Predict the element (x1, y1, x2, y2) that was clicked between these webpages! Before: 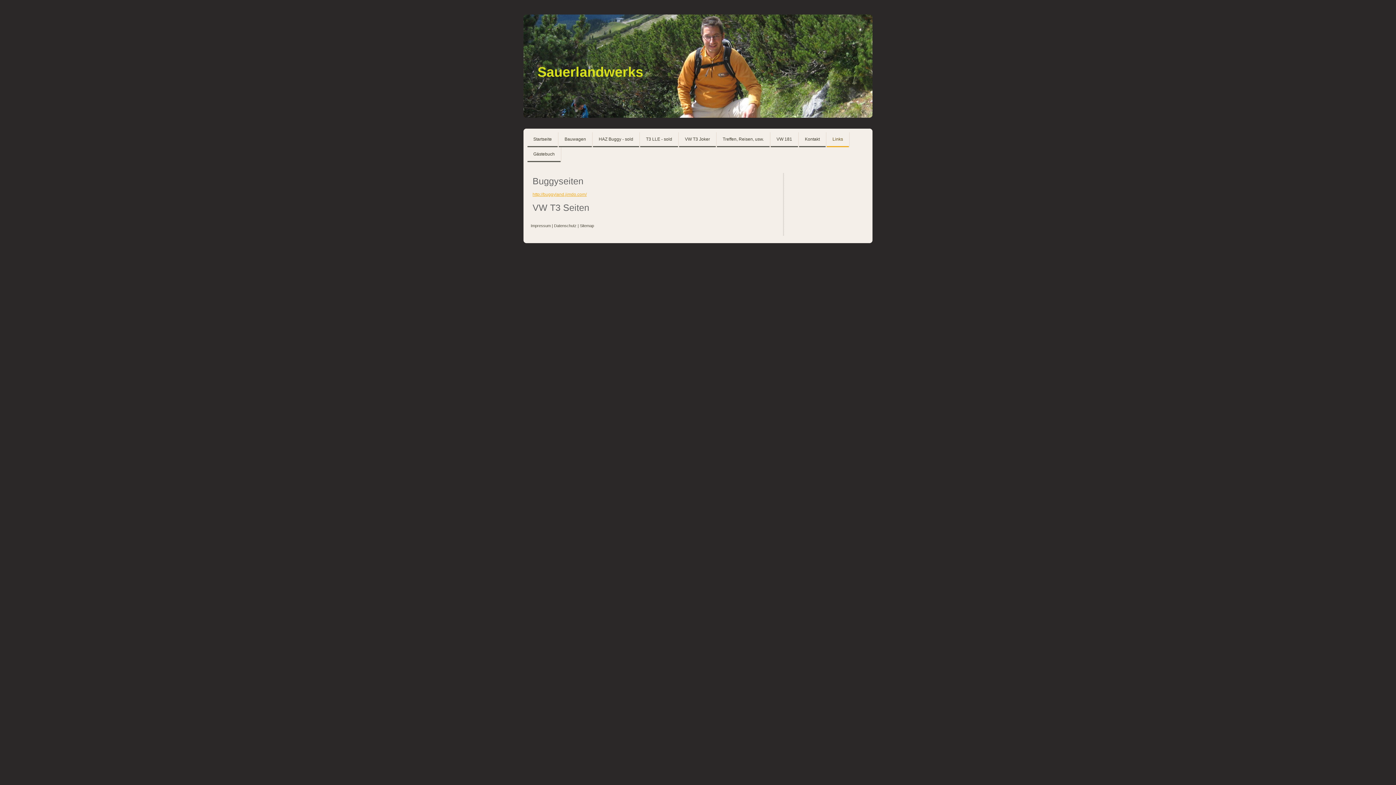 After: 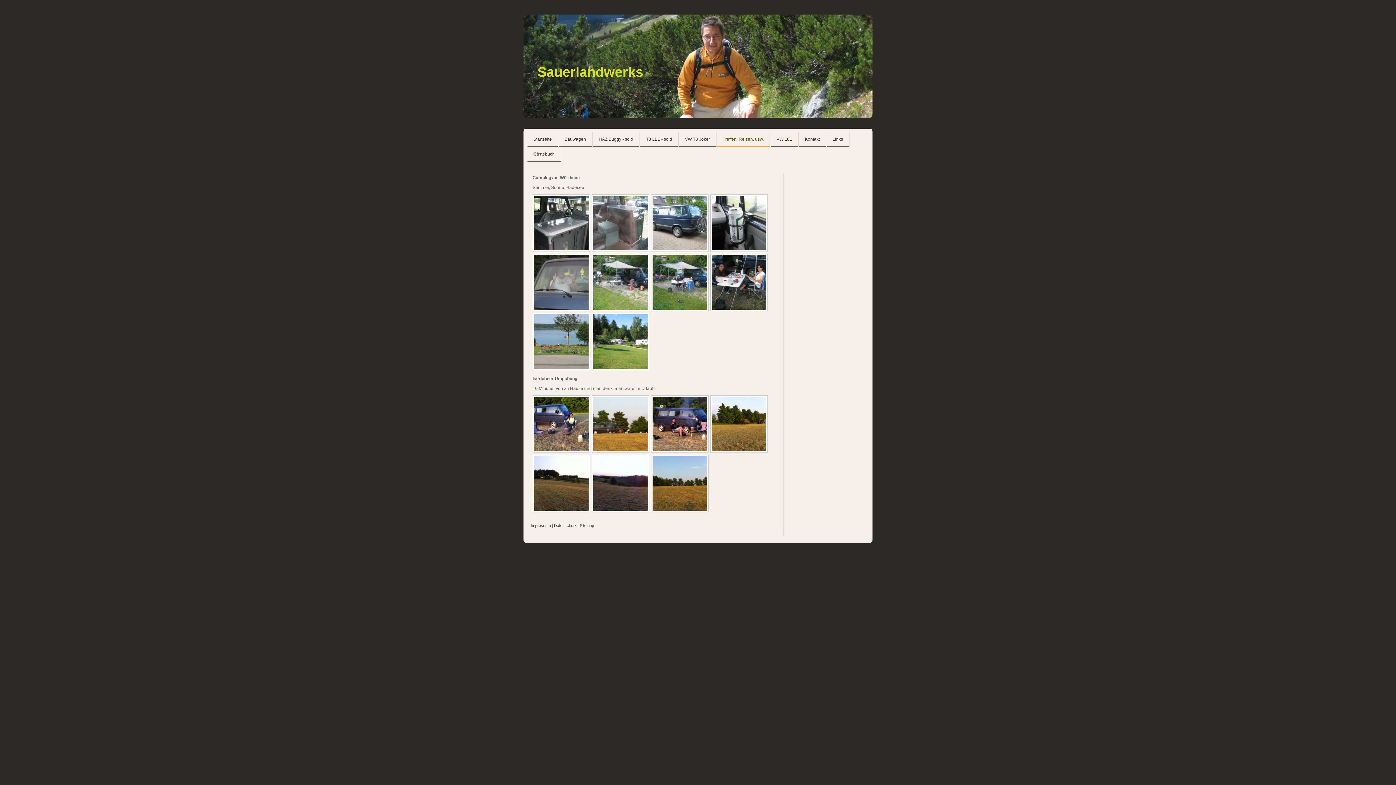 Action: label: Treffen, Reisen, usw. bbox: (717, 132, 769, 147)